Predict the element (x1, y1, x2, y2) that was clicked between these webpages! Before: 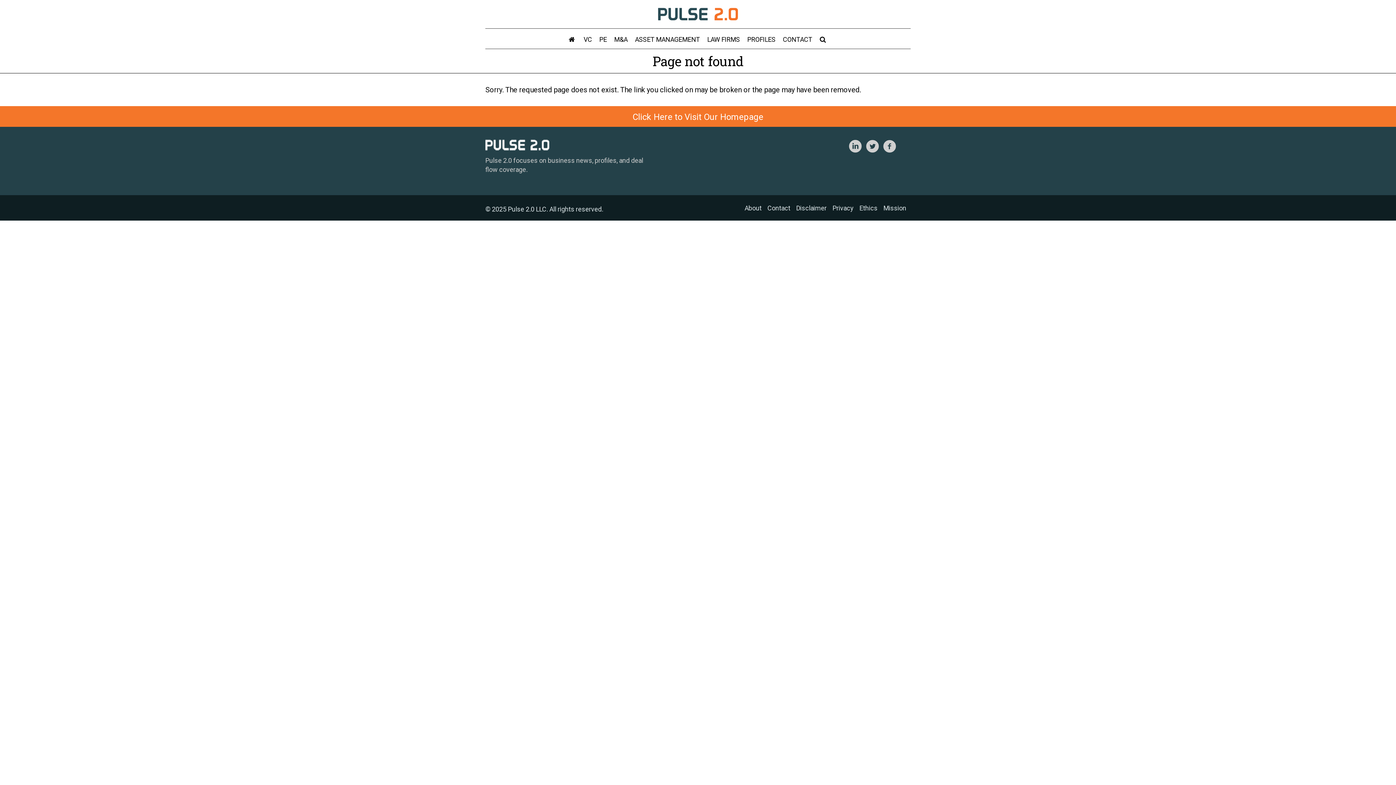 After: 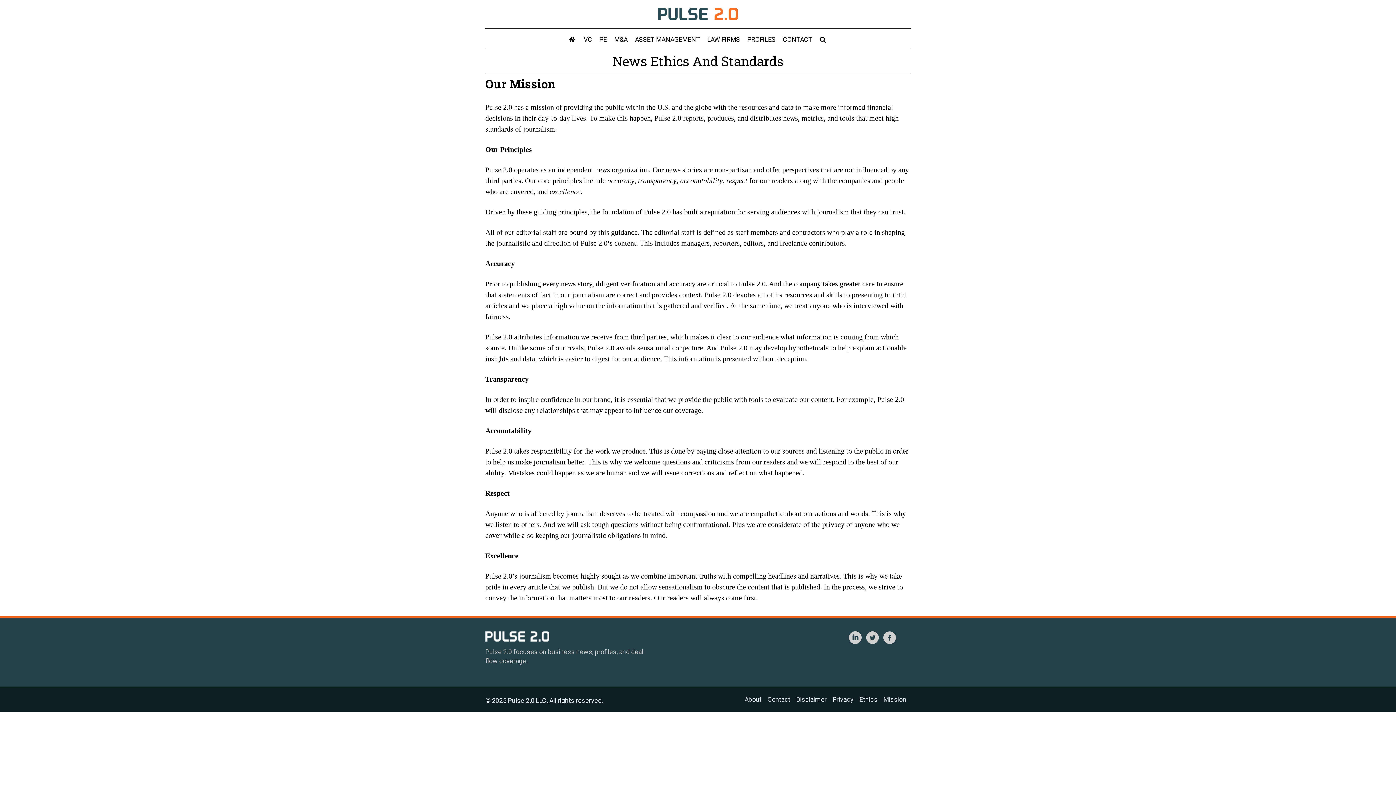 Action: bbox: (859, 204, 877, 211) label: Ethics